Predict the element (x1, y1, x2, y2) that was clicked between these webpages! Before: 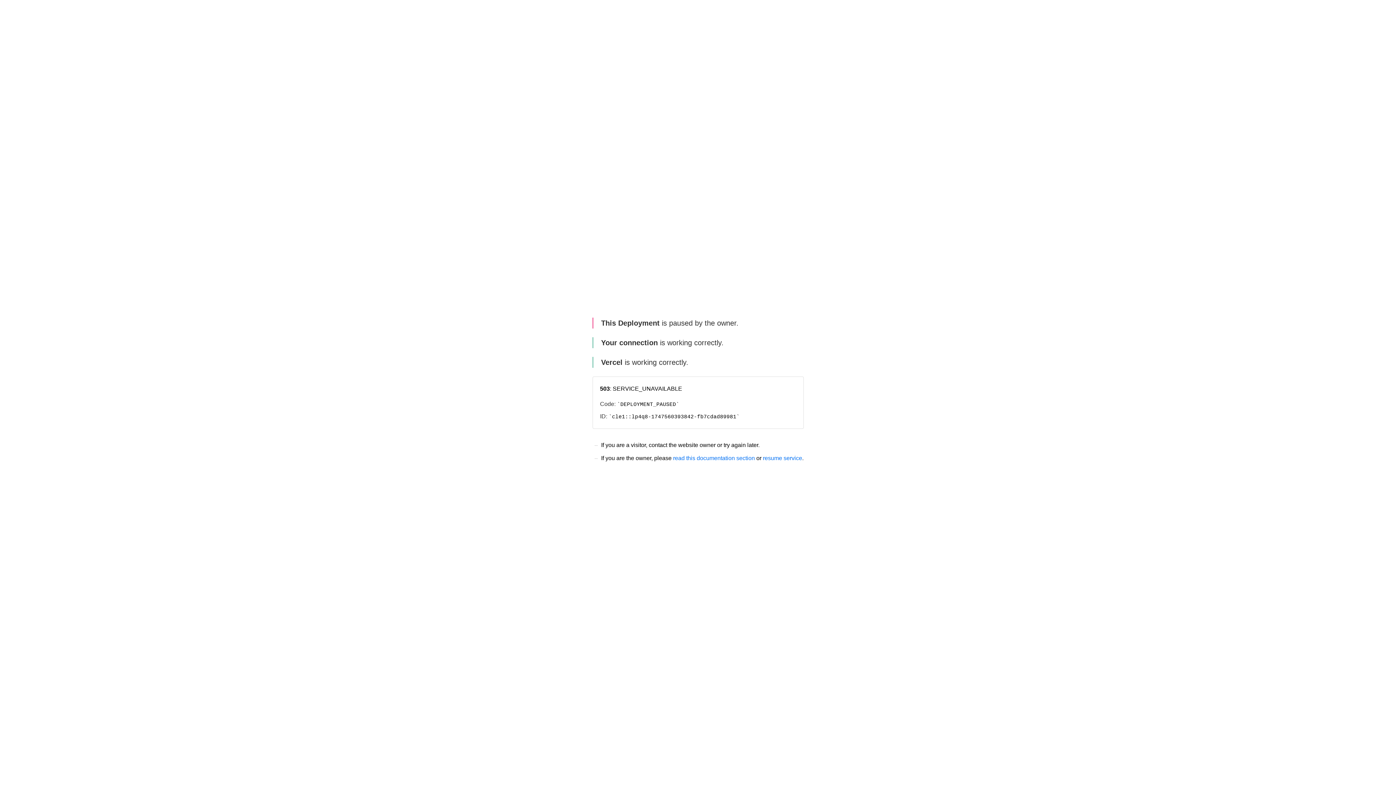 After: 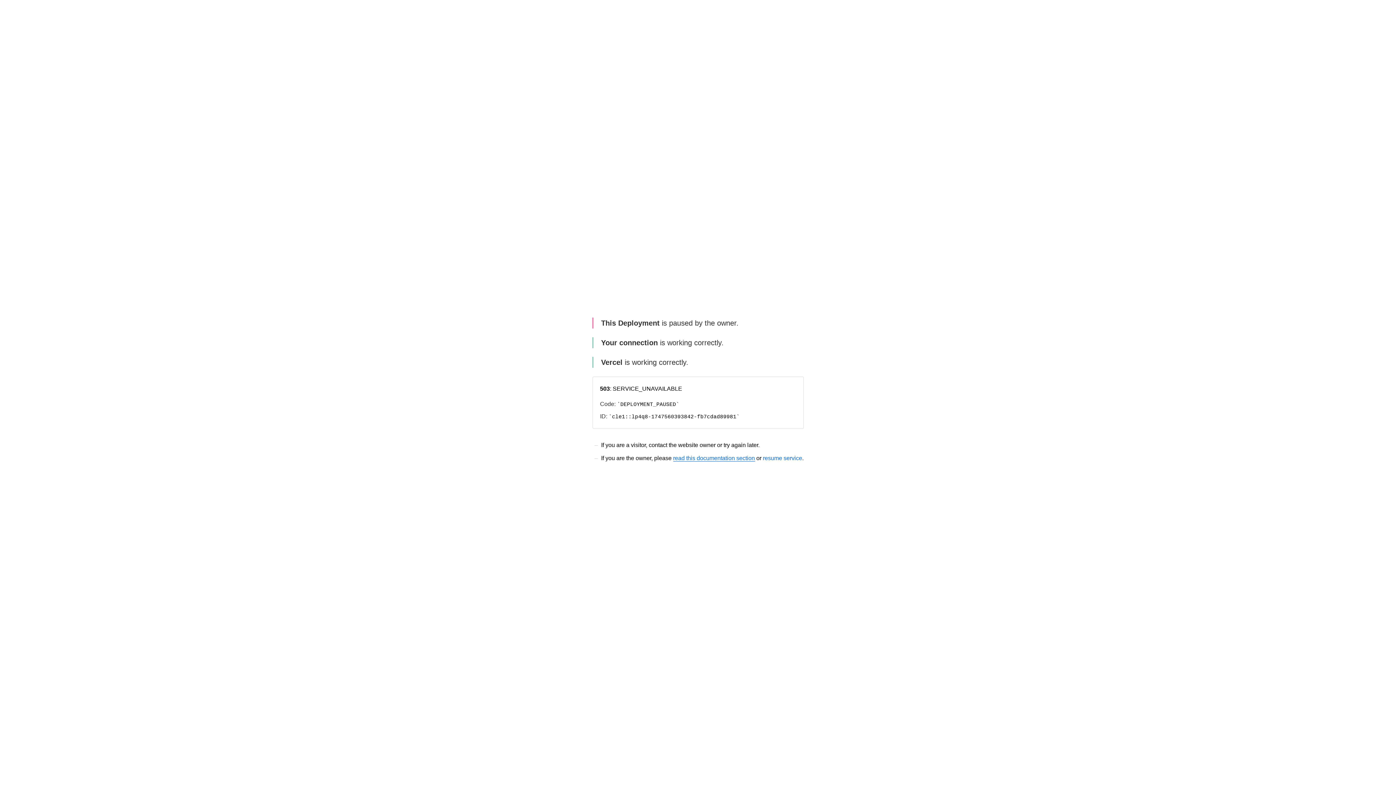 Action: bbox: (673, 455, 755, 461) label: read this documentation section